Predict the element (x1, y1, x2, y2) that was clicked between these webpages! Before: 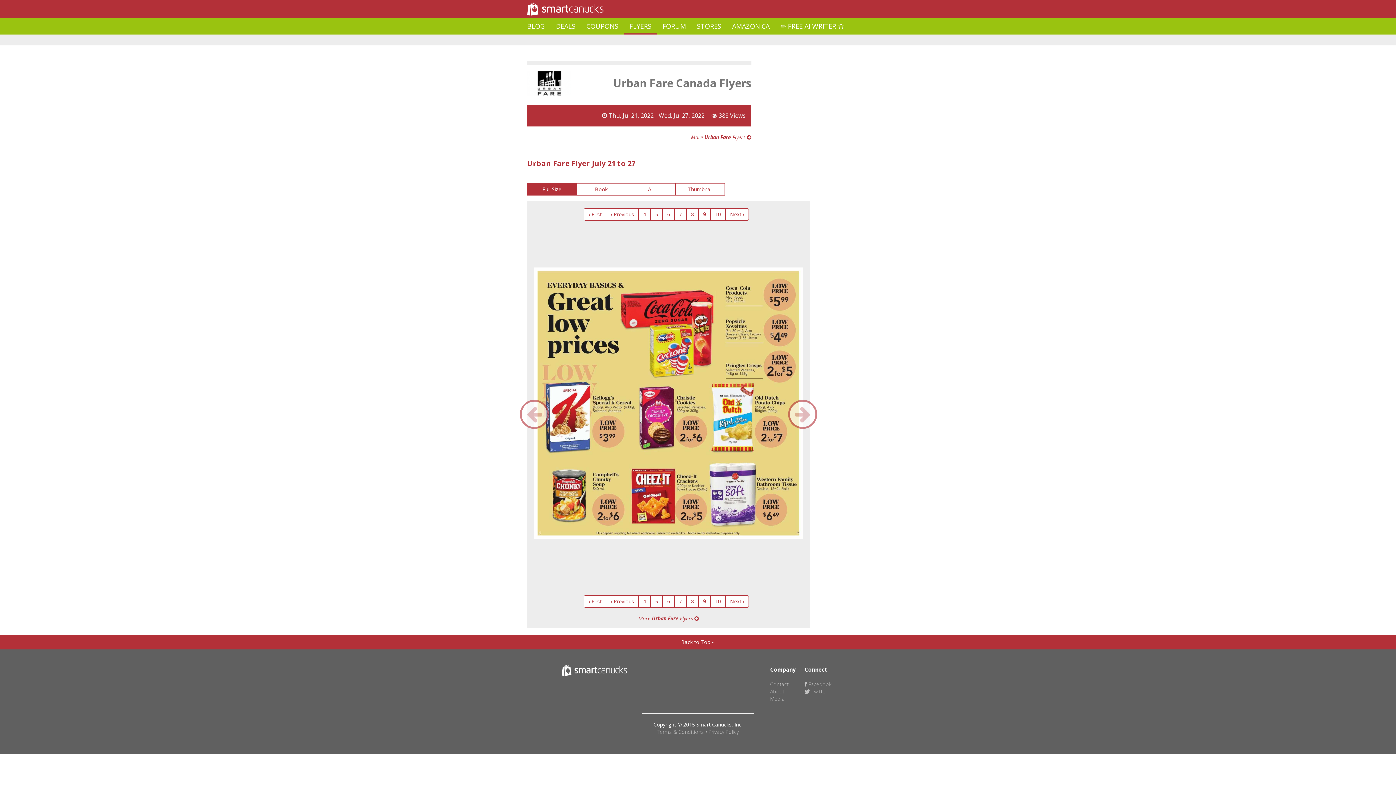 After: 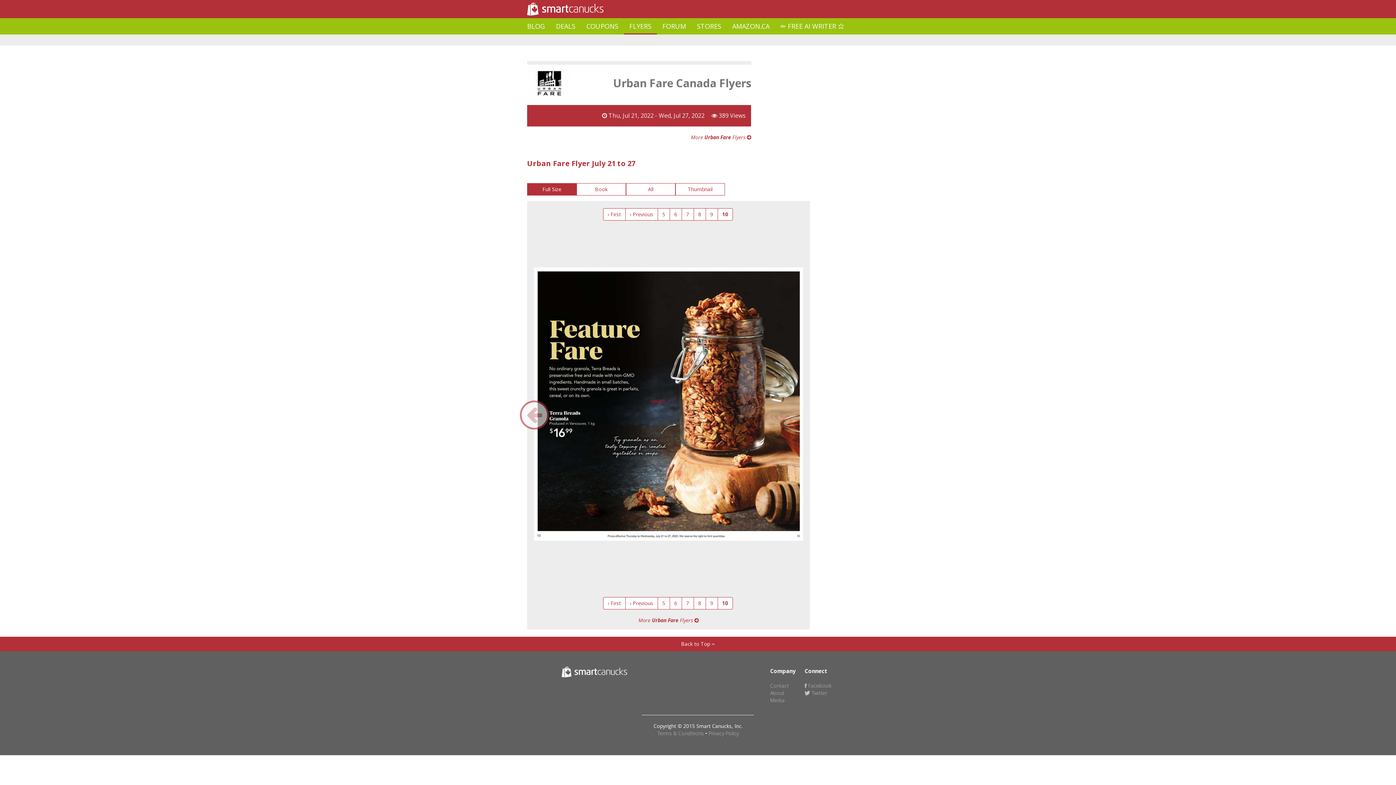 Action: bbox: (725, 208, 749, 220) label: Next ›